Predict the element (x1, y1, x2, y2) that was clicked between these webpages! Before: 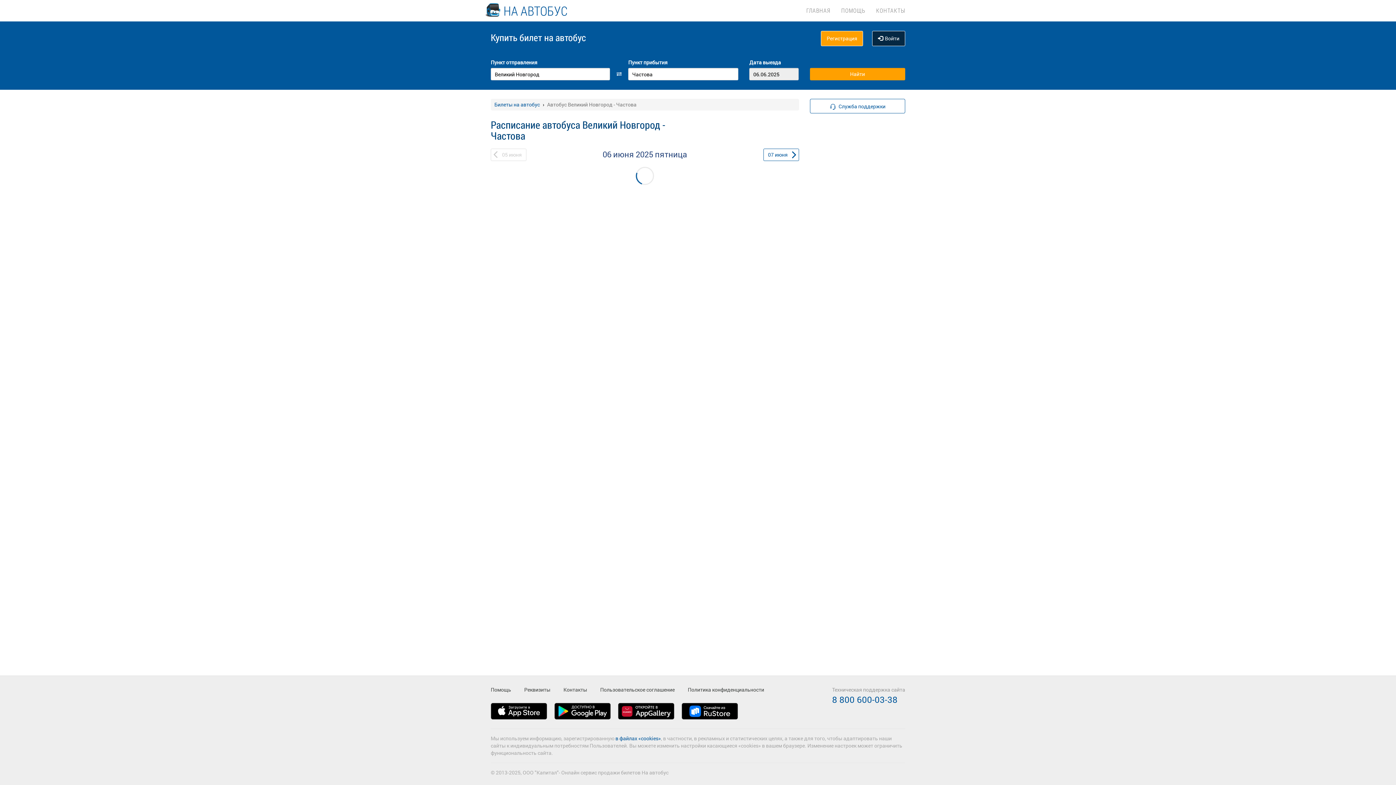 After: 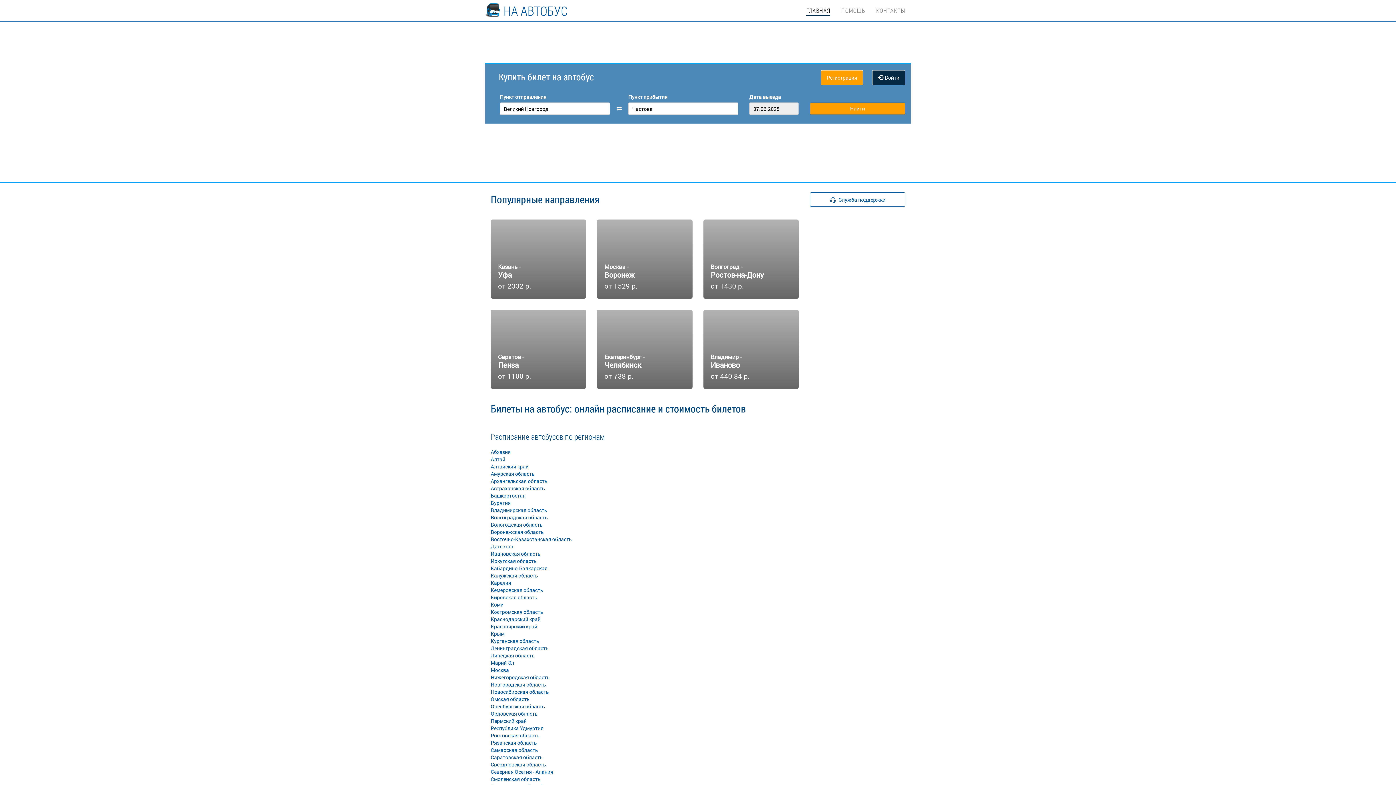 Action: bbox: (494, 101, 540, 108) label: Билеты на автобус